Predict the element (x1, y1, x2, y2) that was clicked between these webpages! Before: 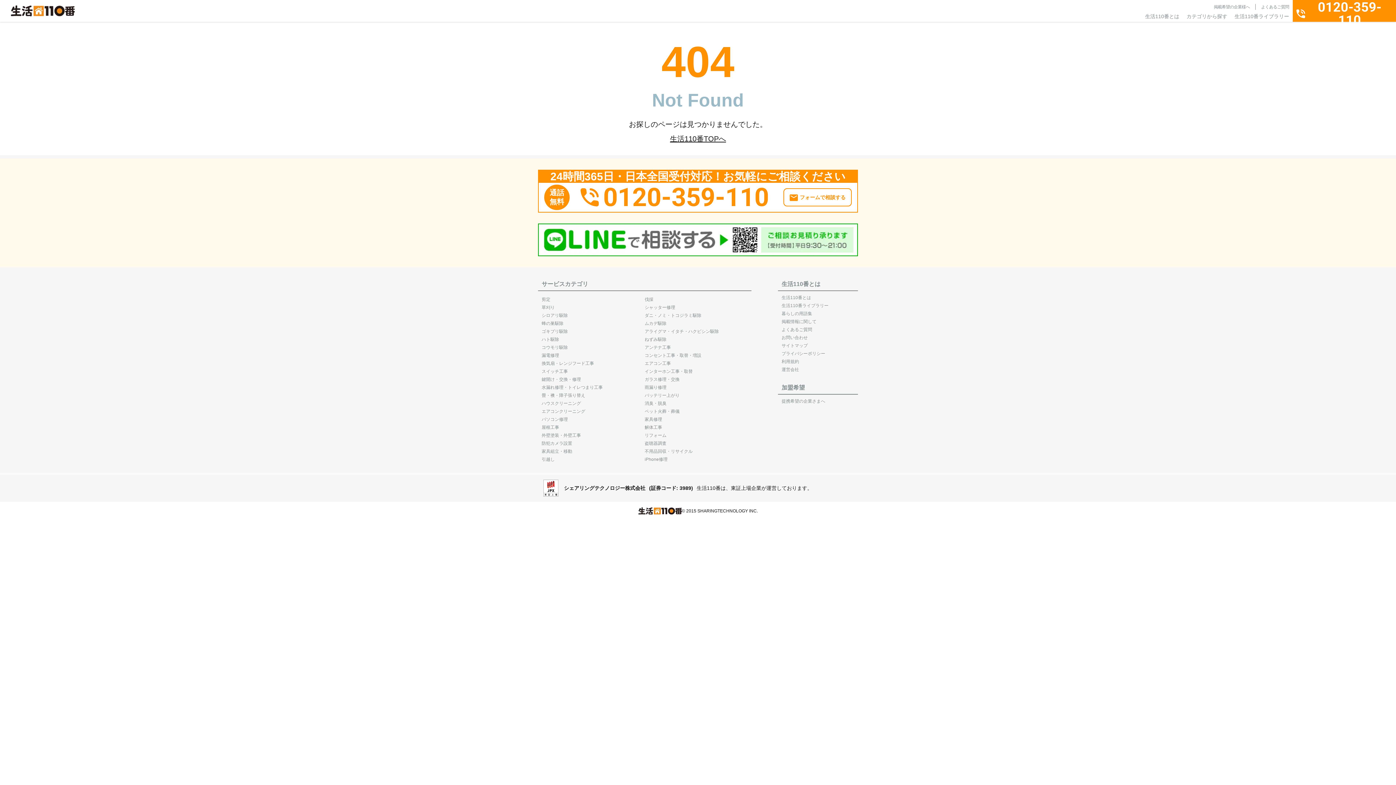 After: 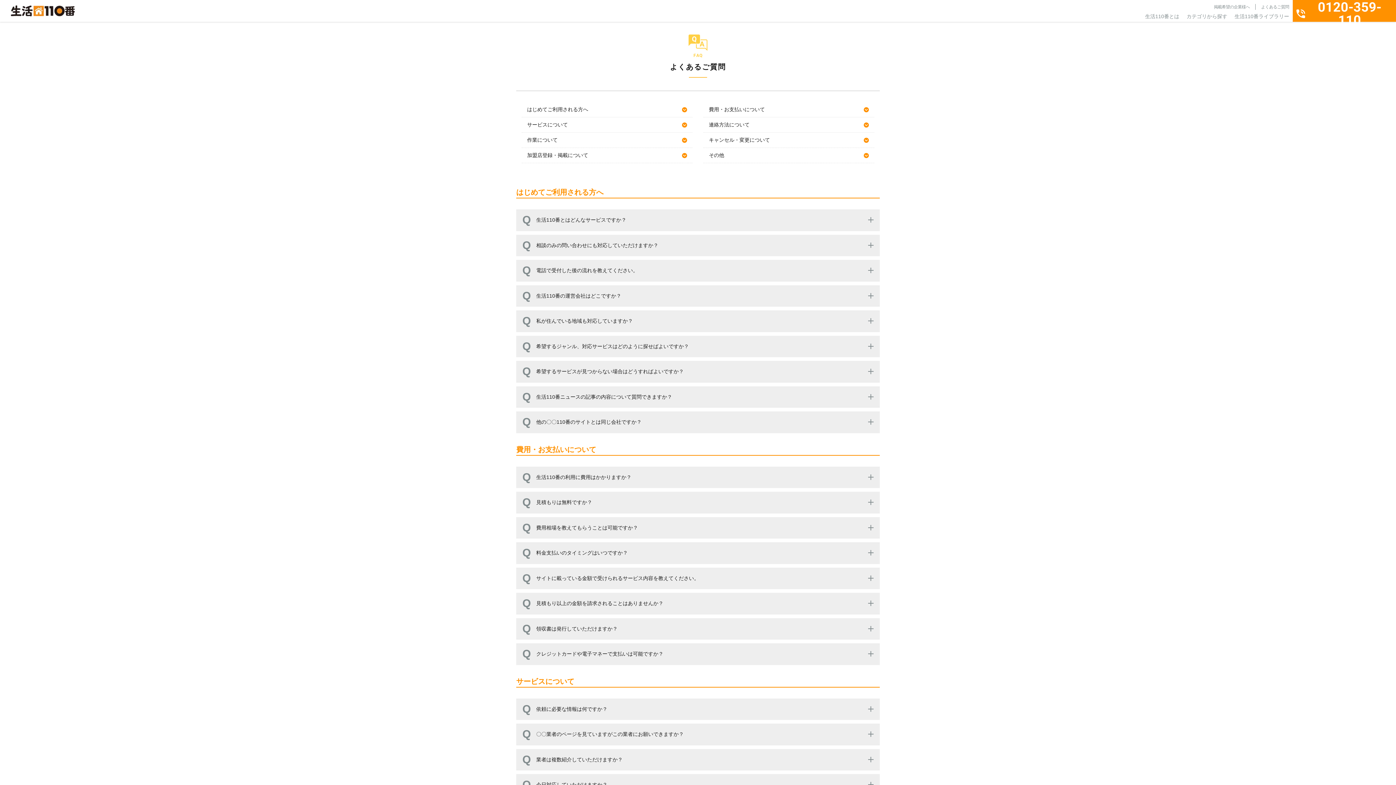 Action: bbox: (781, 327, 812, 332) label: よくあるご質問